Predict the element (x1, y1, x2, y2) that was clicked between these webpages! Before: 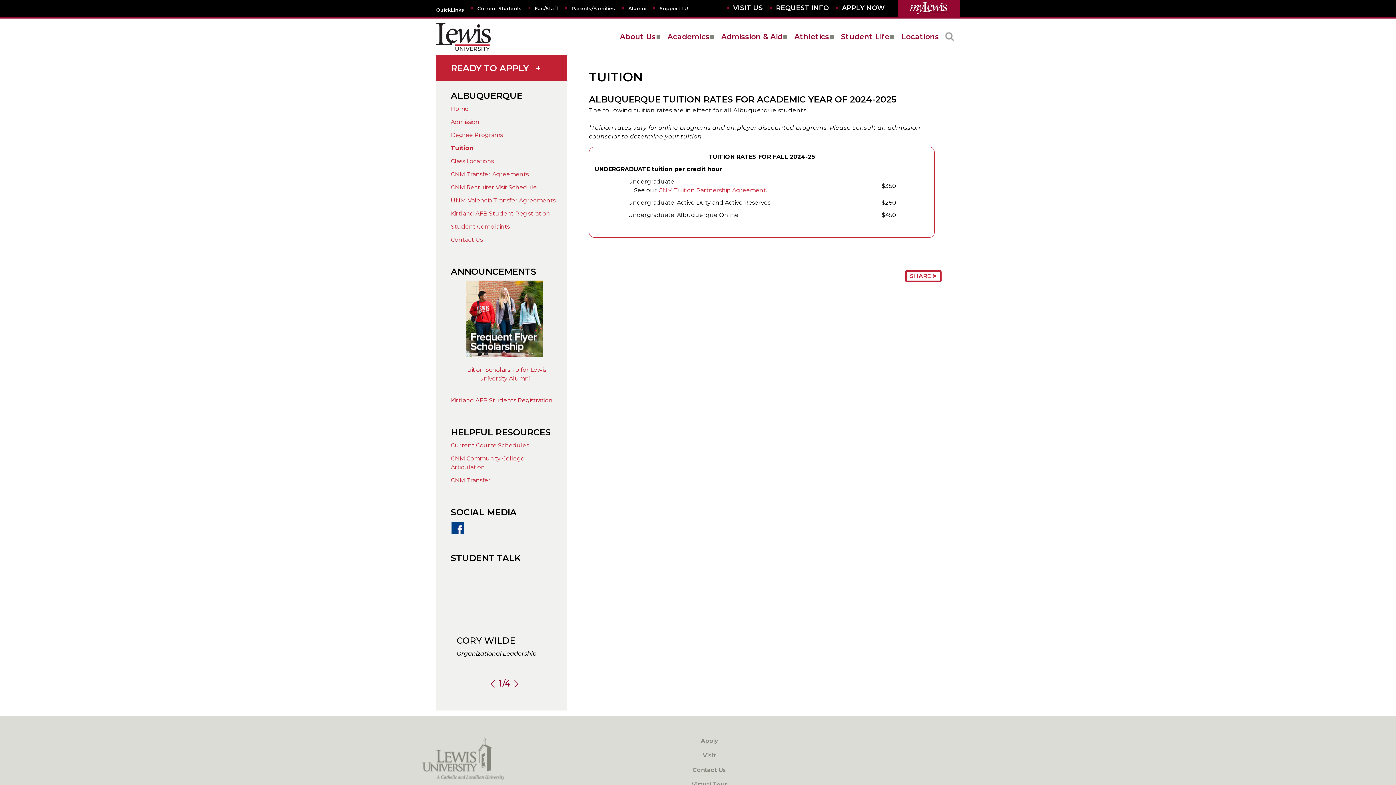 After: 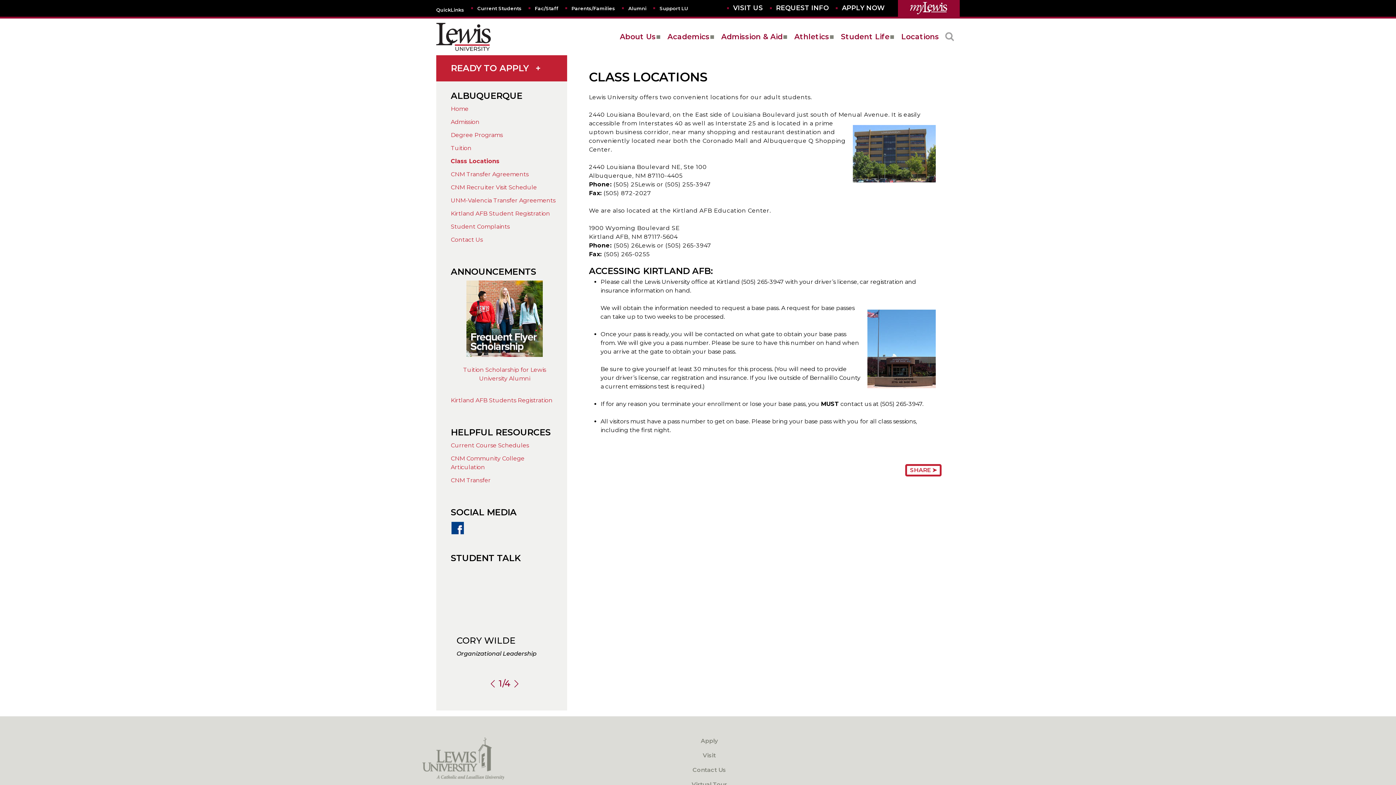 Action: bbox: (450, 157, 493, 164) label: Class Locations